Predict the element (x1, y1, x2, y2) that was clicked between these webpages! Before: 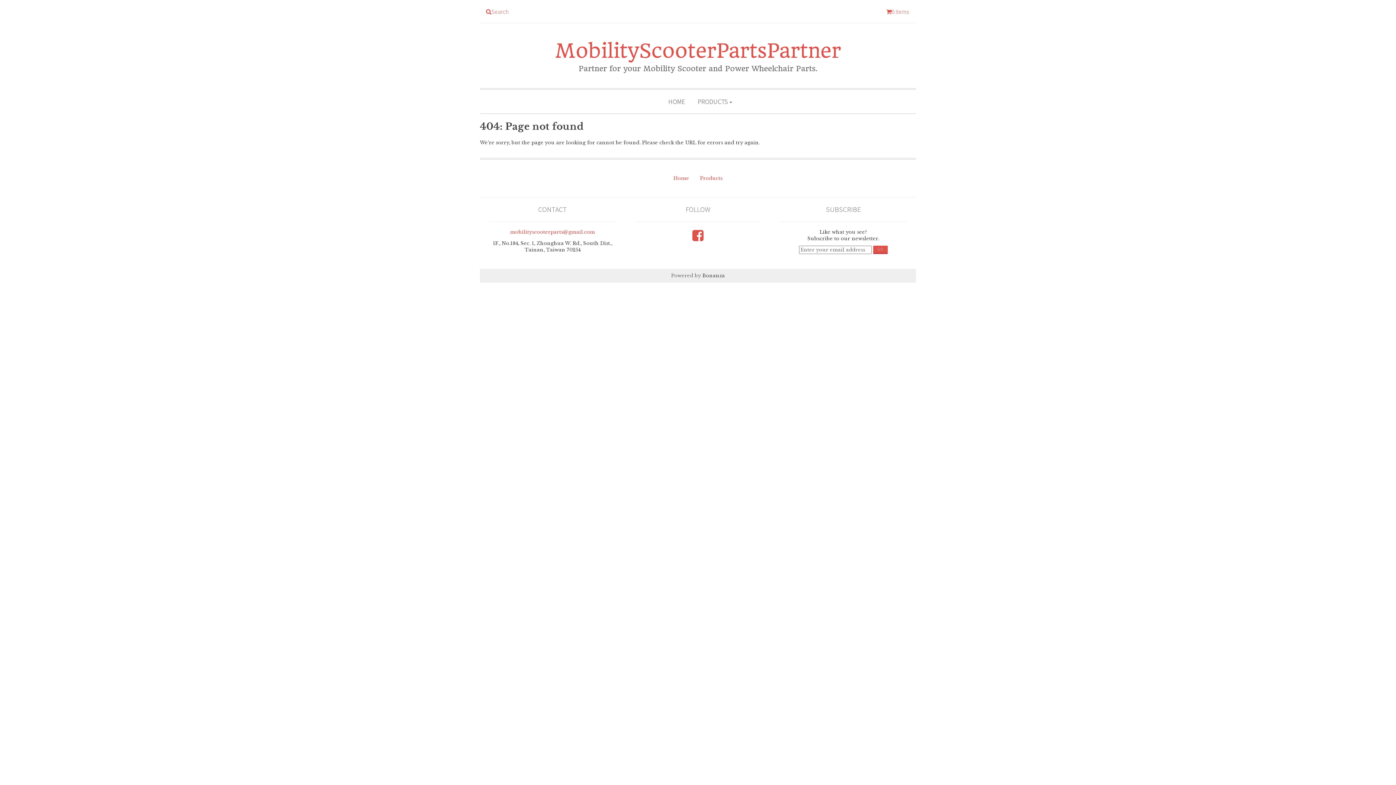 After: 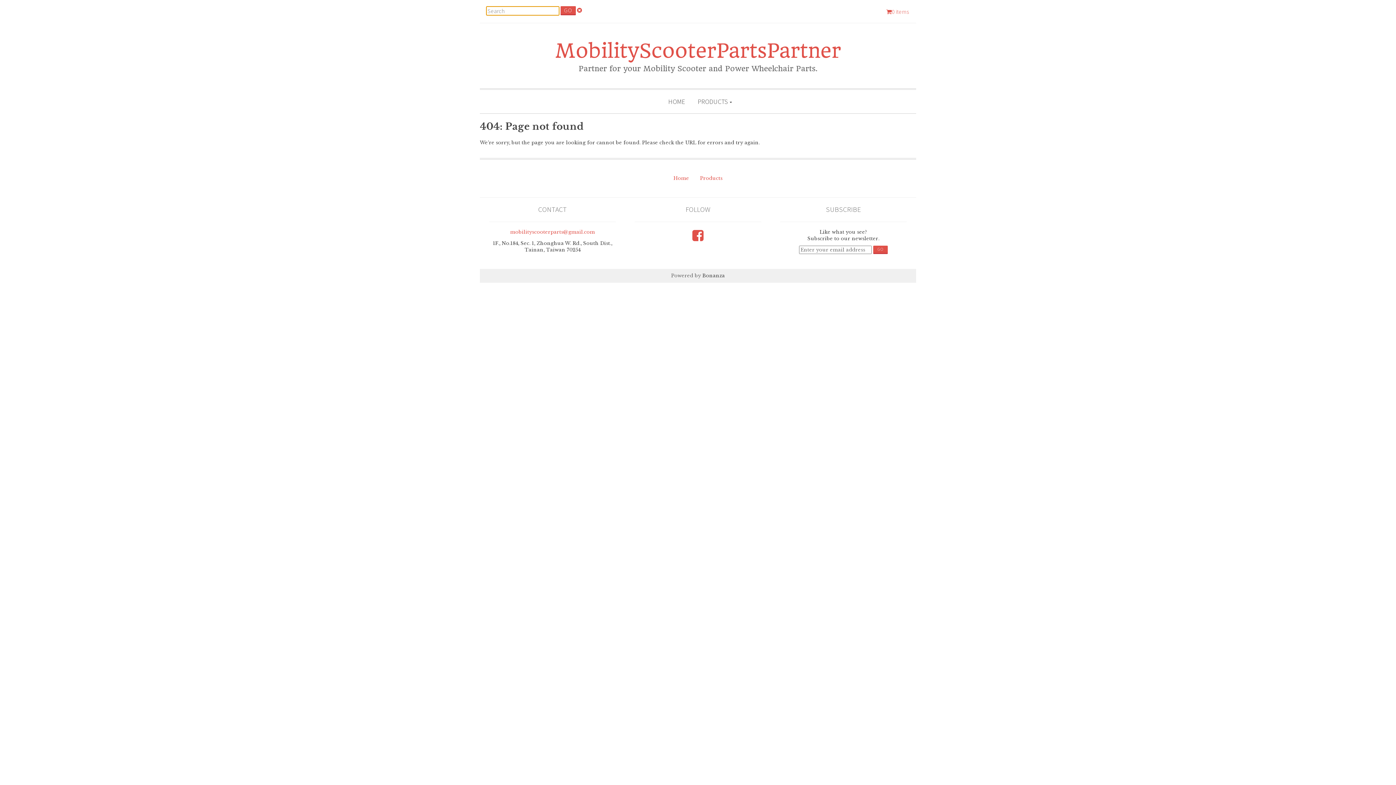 Action: label: Search bbox: (486, 8, 508, 15)